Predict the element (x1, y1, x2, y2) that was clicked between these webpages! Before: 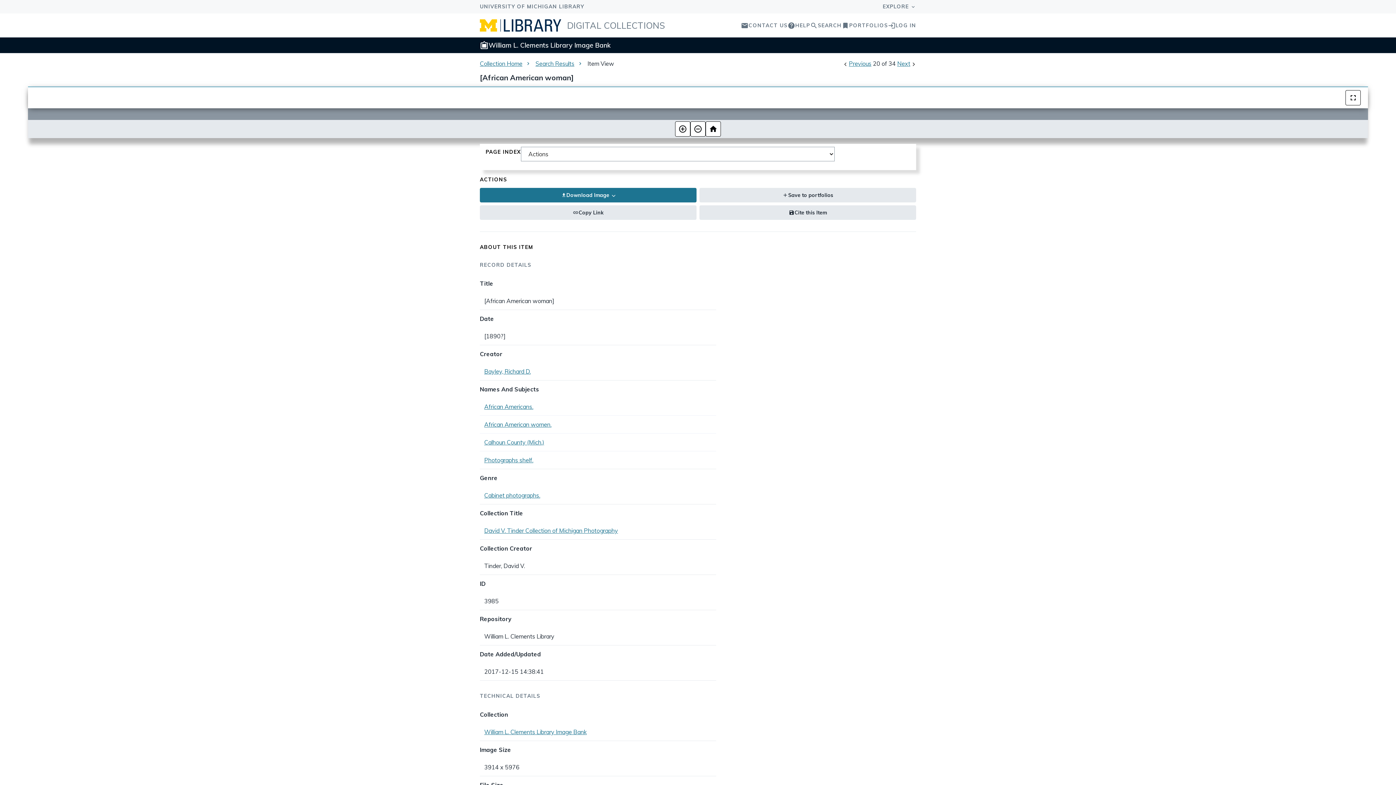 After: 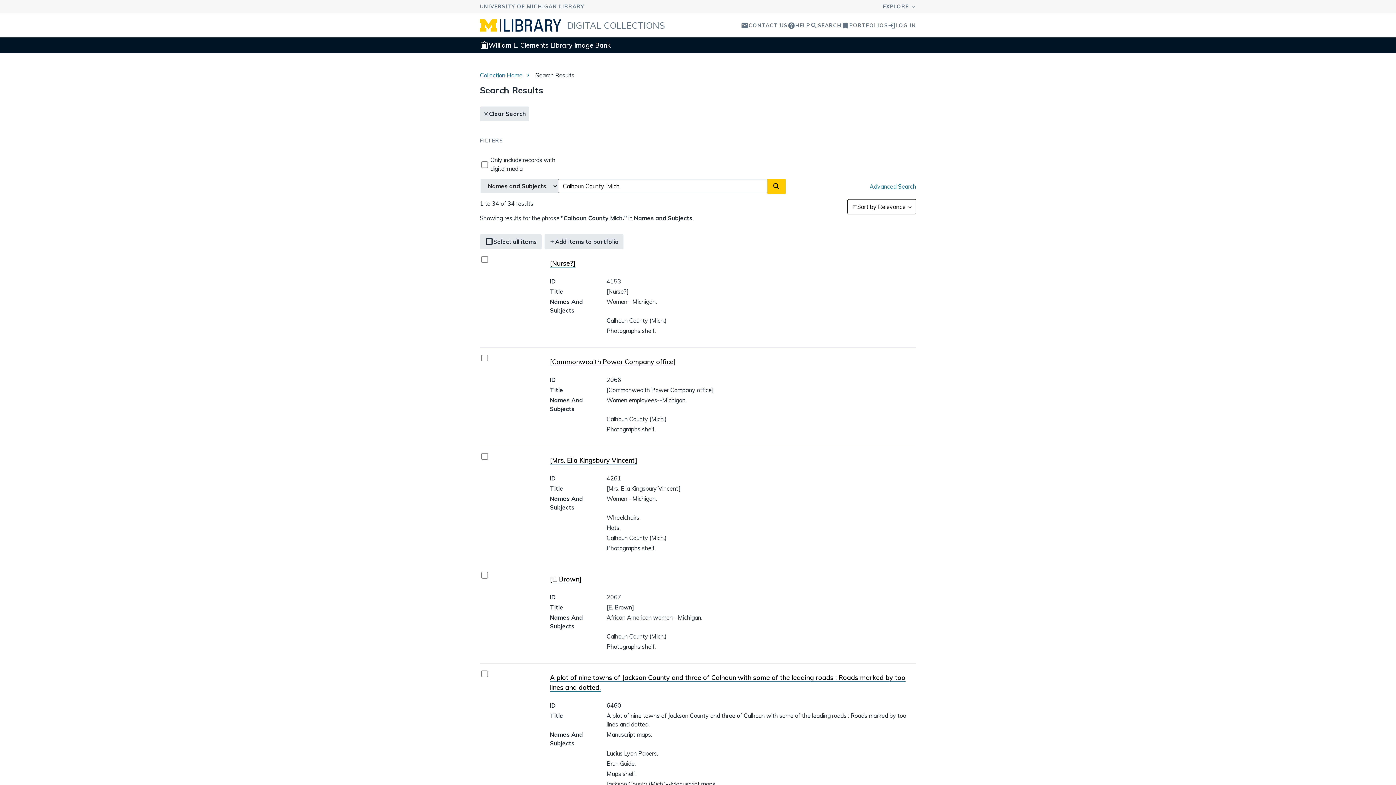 Action: bbox: (535, 60, 574, 67) label: Search Results